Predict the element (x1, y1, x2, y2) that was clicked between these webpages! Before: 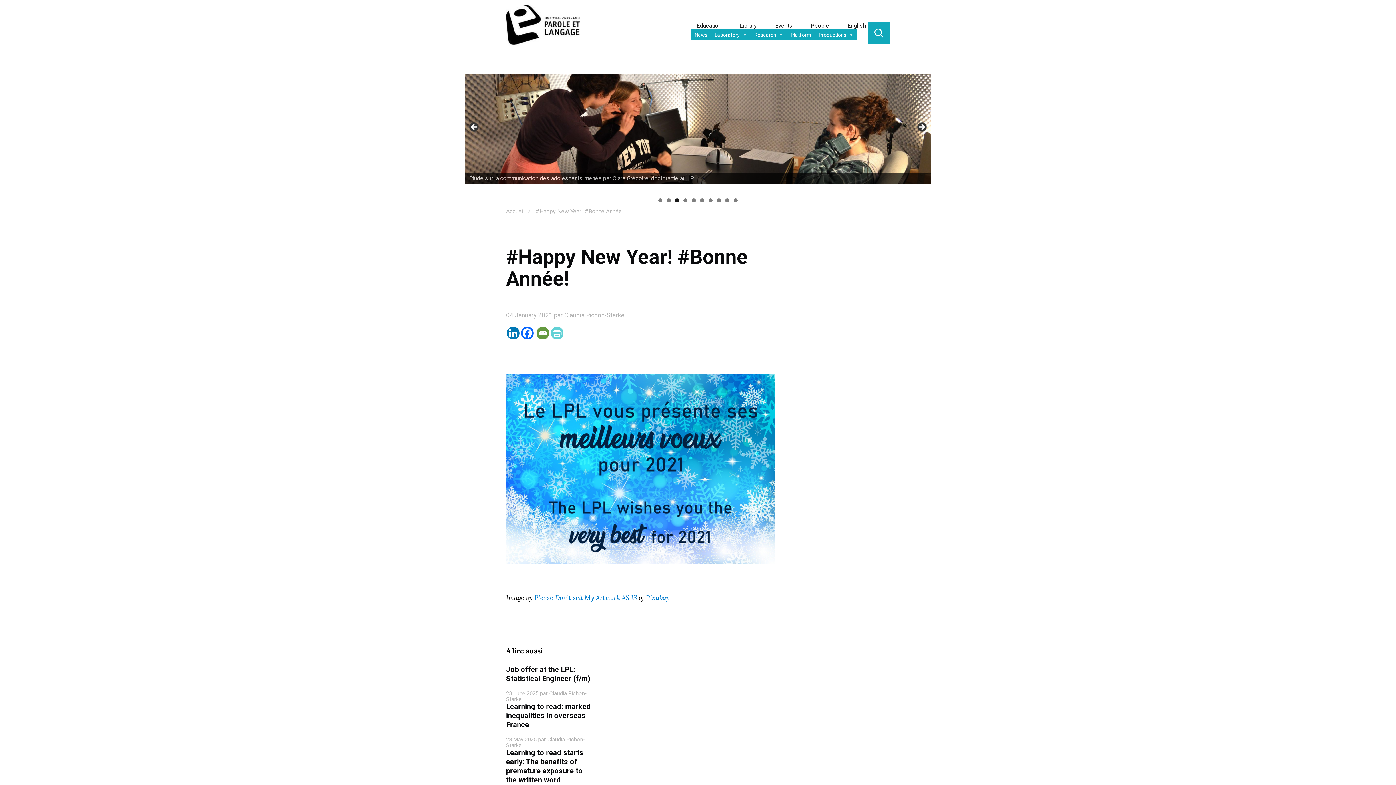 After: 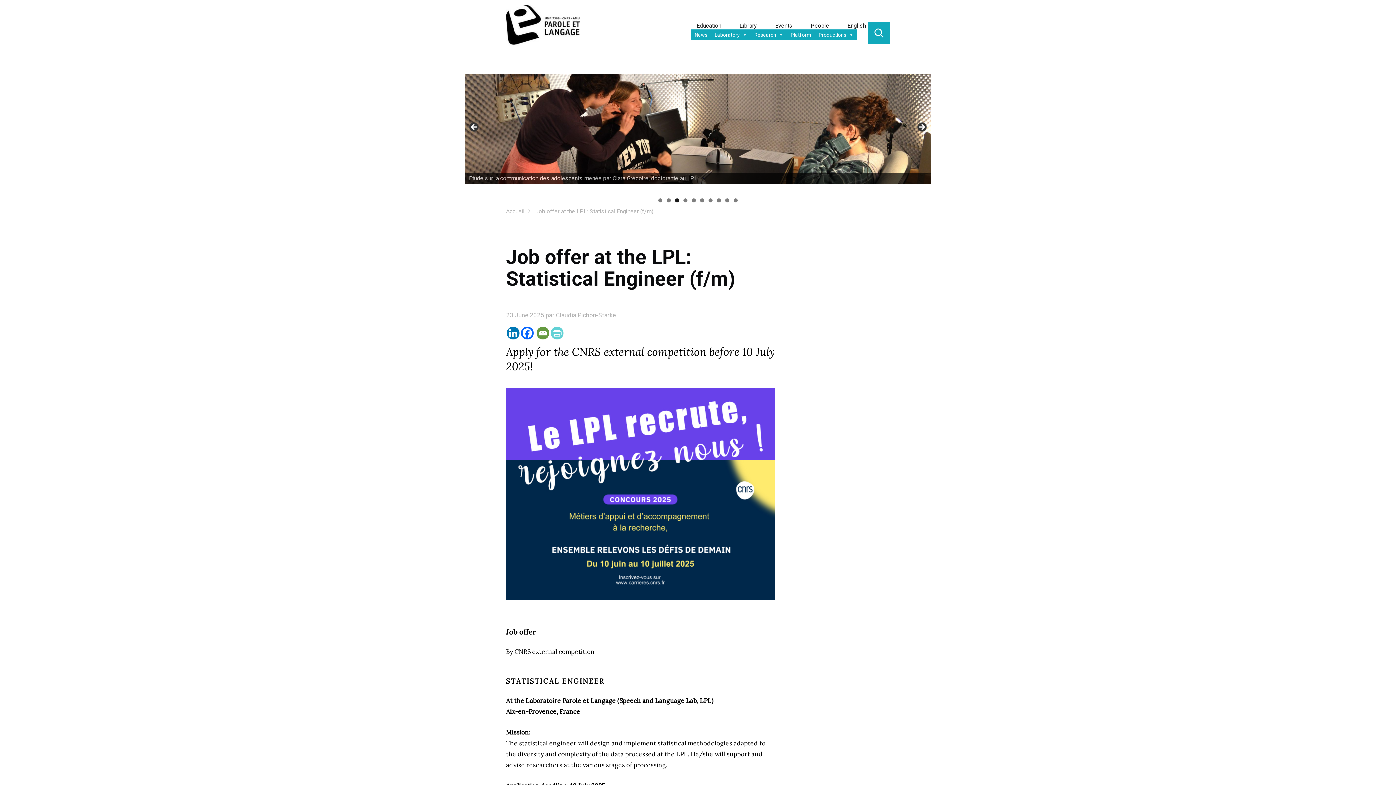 Action: label: Job offer at the LPL: Statistical Engineer (f/m) bbox: (506, 665, 590, 683)